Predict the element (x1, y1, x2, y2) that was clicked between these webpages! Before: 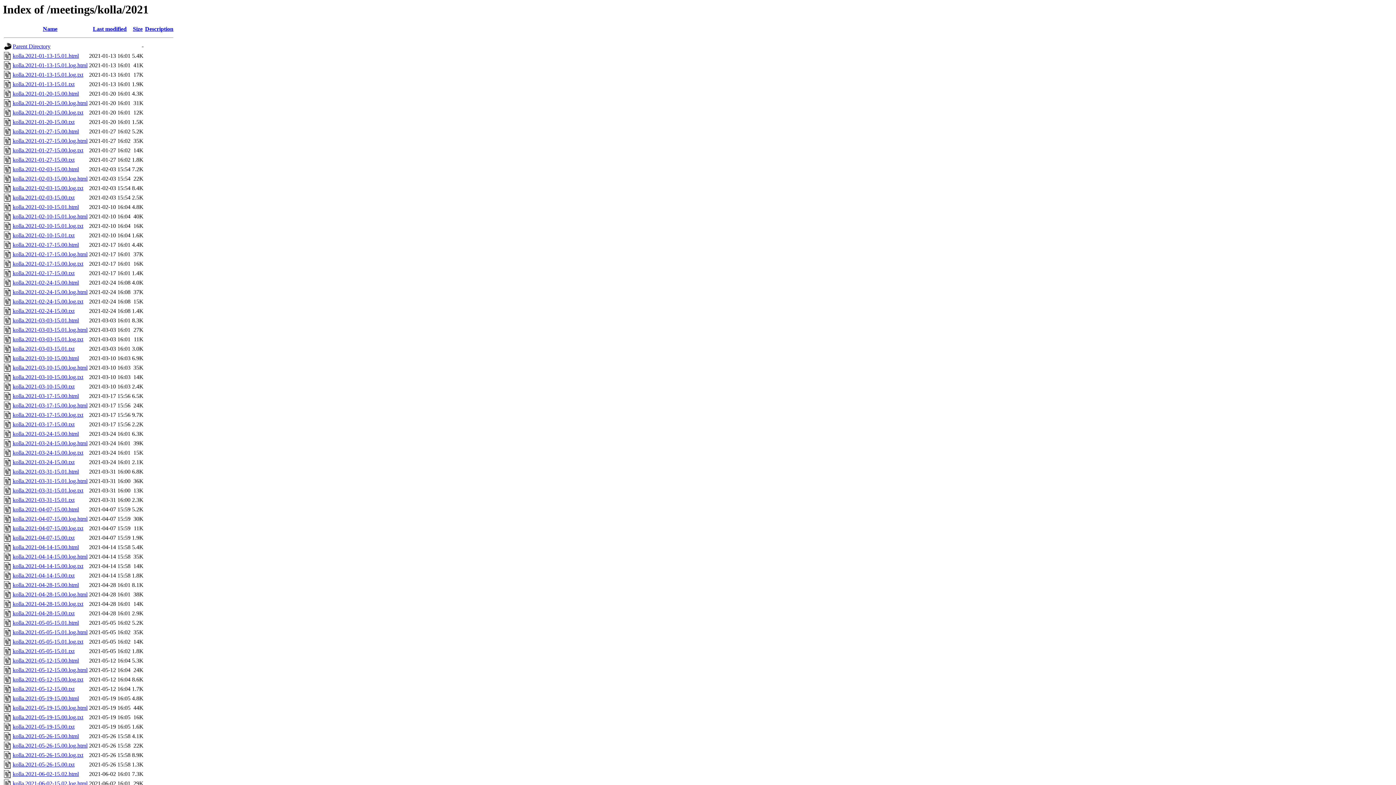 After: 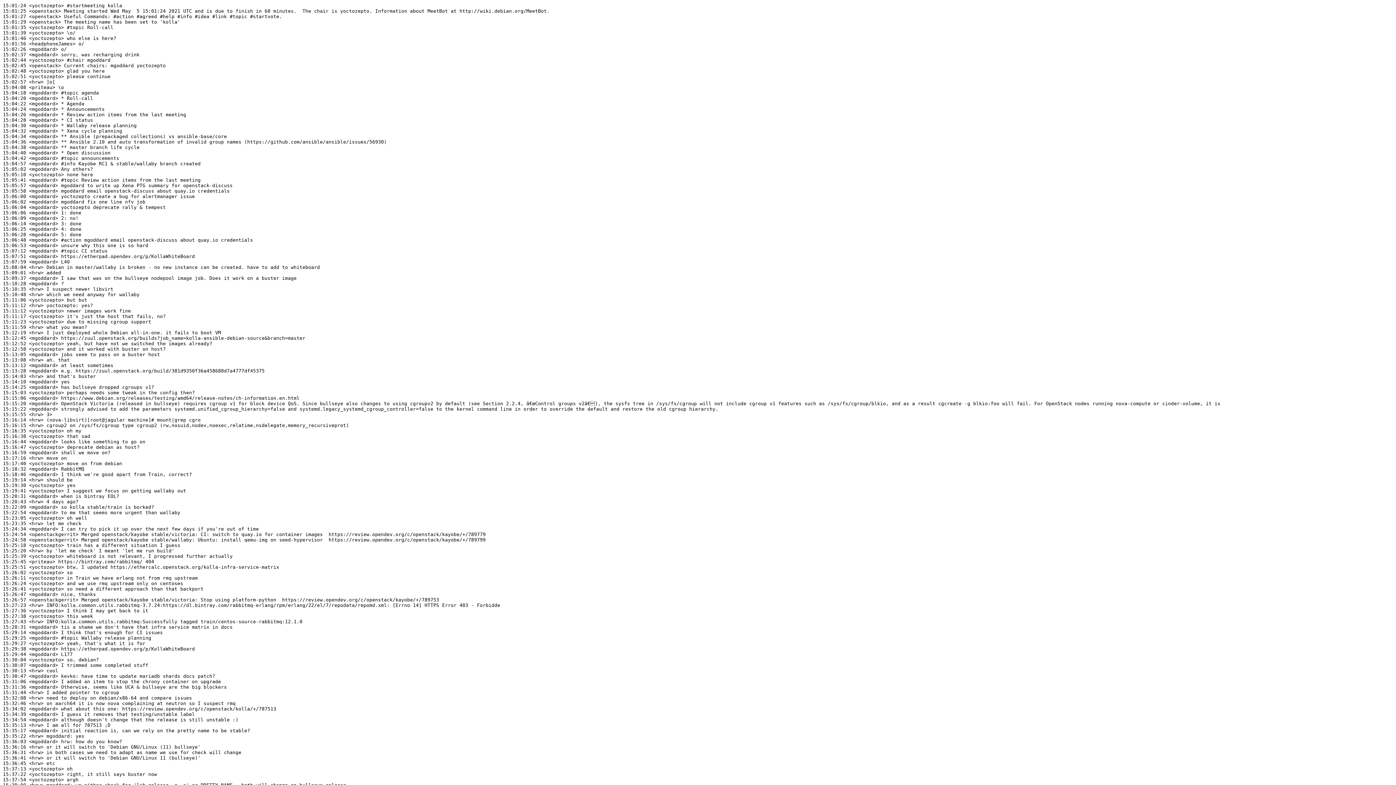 Action: bbox: (12, 639, 83, 645) label: kolla.2021-05-05-15.01.log.txt